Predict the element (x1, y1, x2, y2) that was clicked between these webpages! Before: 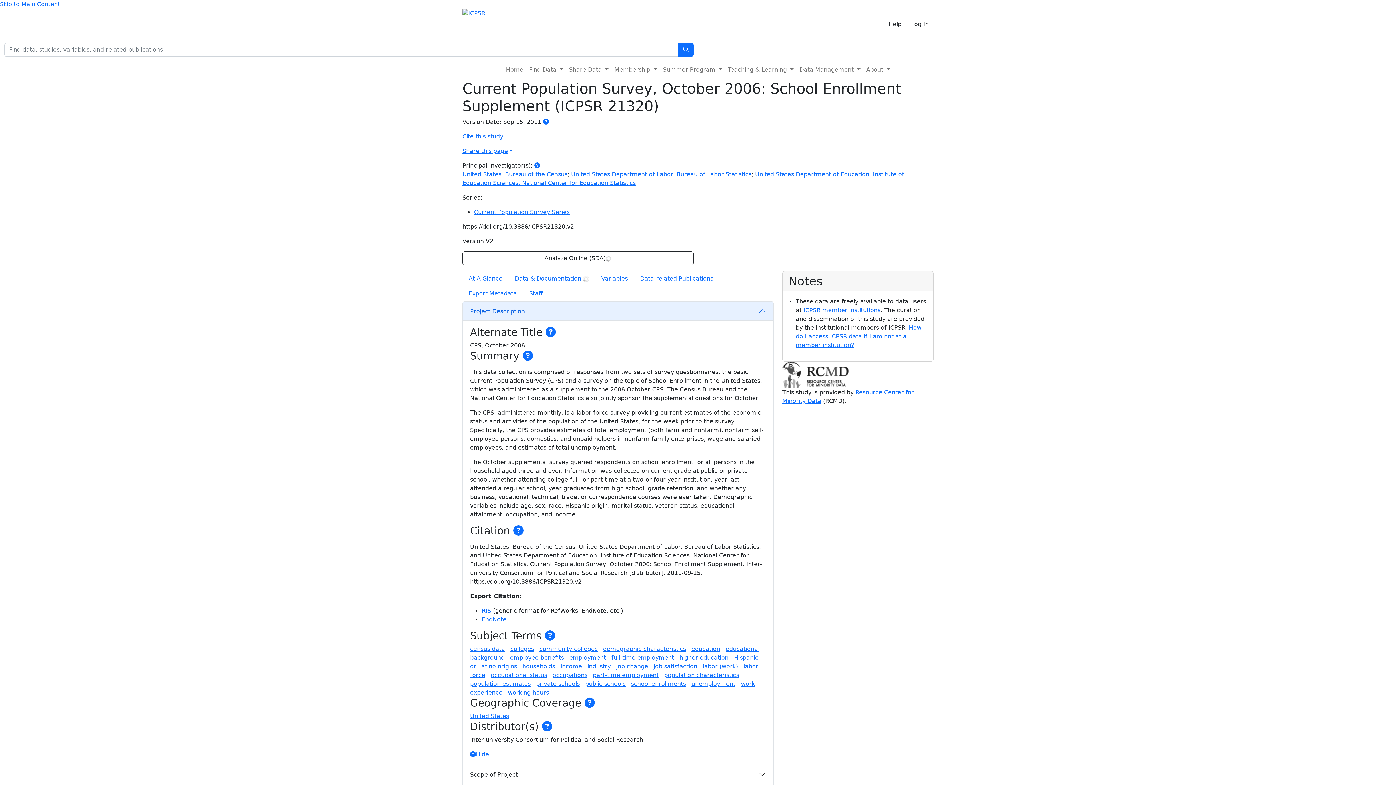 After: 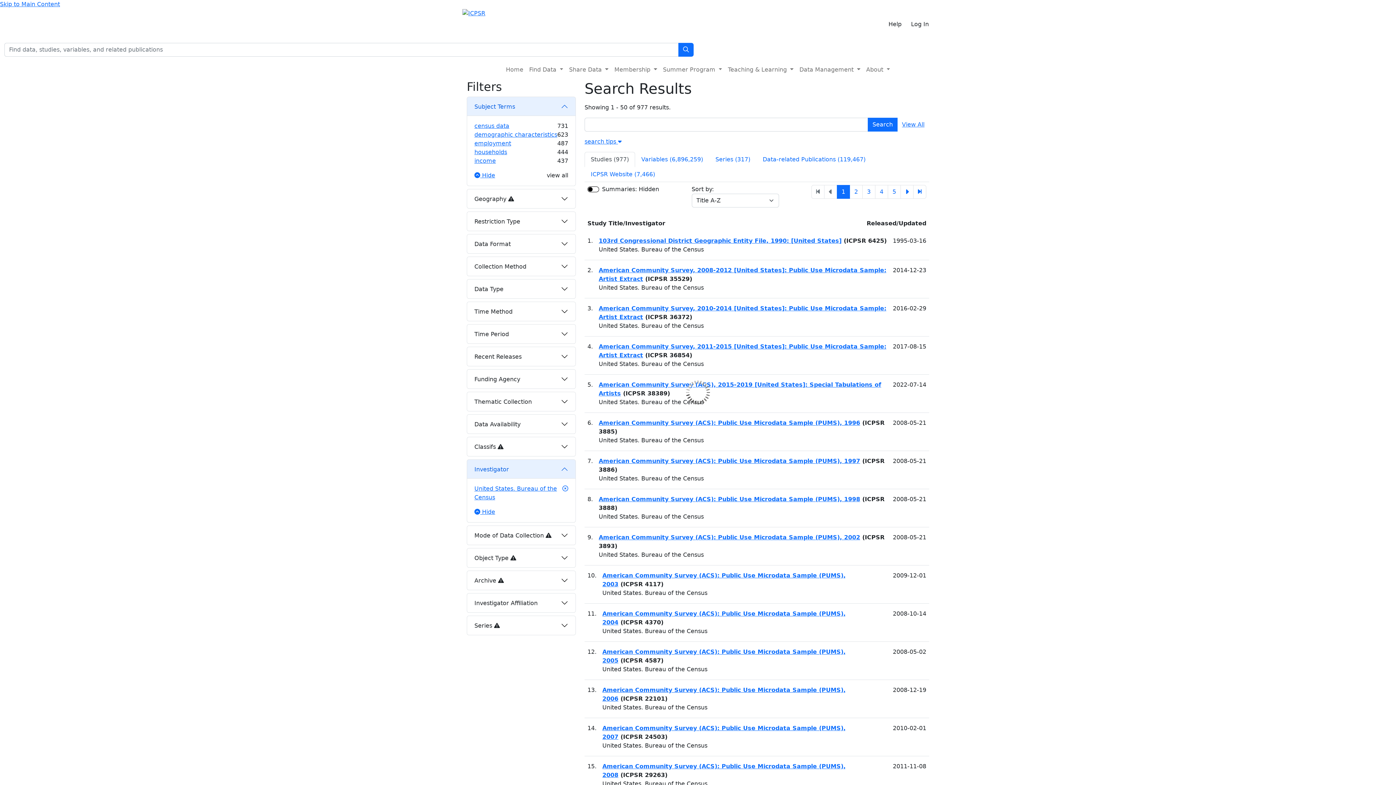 Action: bbox: (462, 170, 567, 177) label: United States. Bureau of the Census